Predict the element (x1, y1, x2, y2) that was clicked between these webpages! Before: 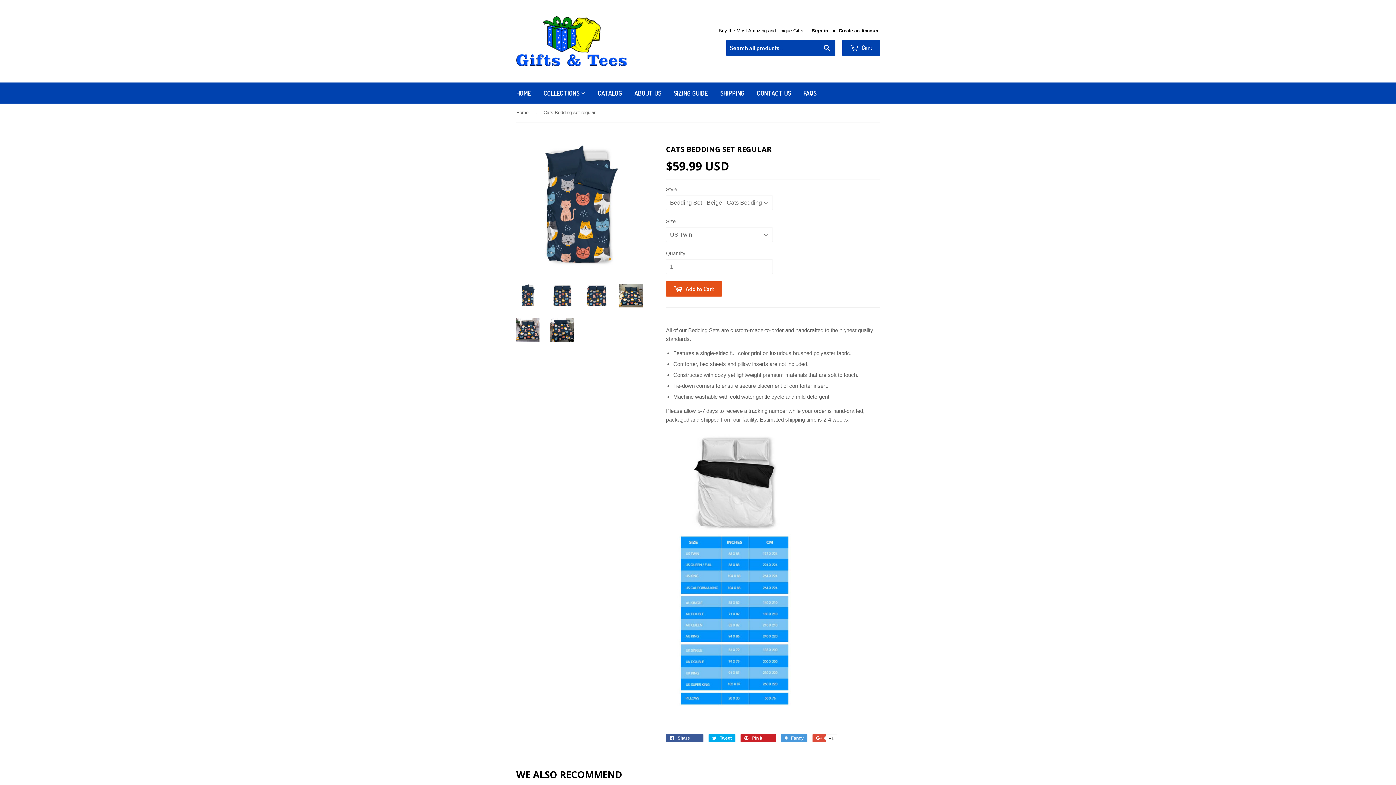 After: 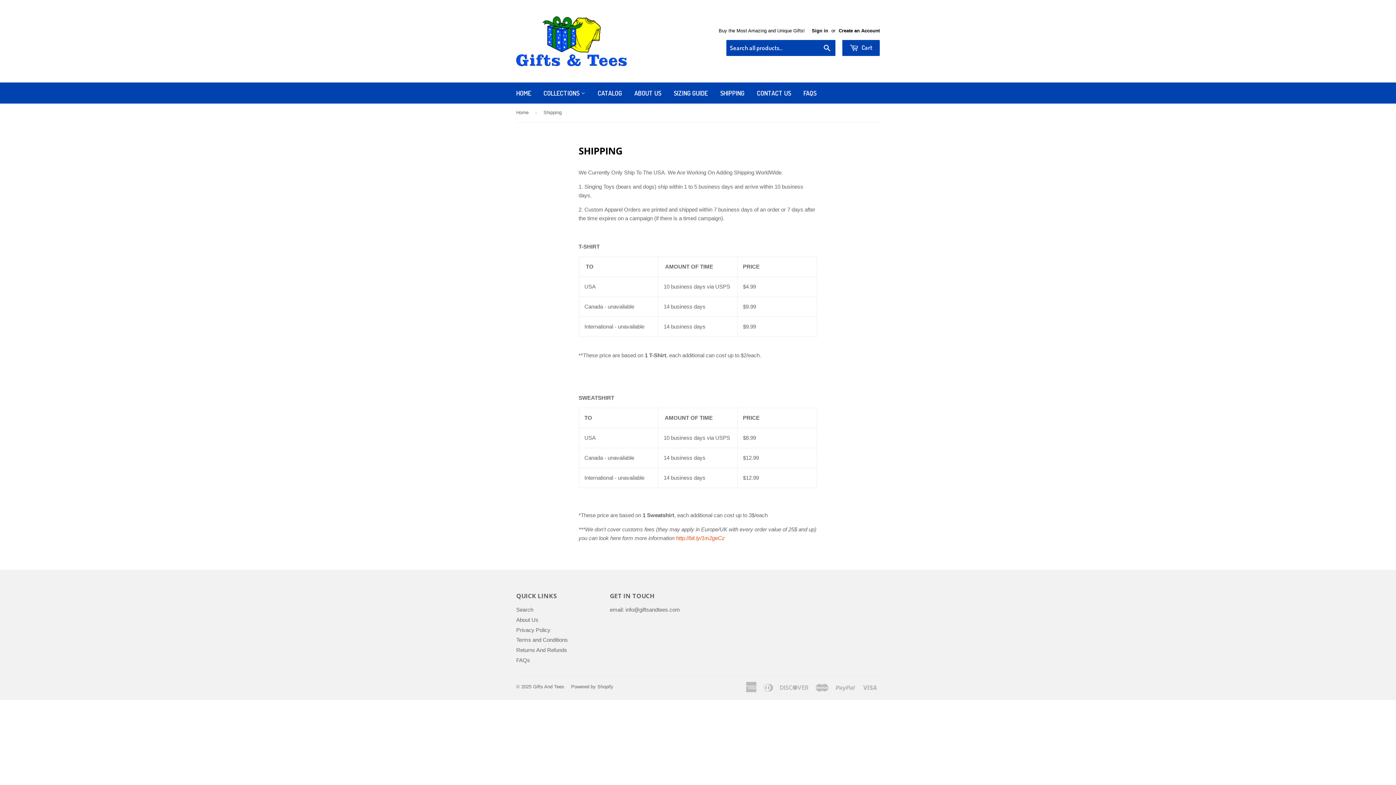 Action: bbox: (714, 82, 750, 103) label: SHIPPING